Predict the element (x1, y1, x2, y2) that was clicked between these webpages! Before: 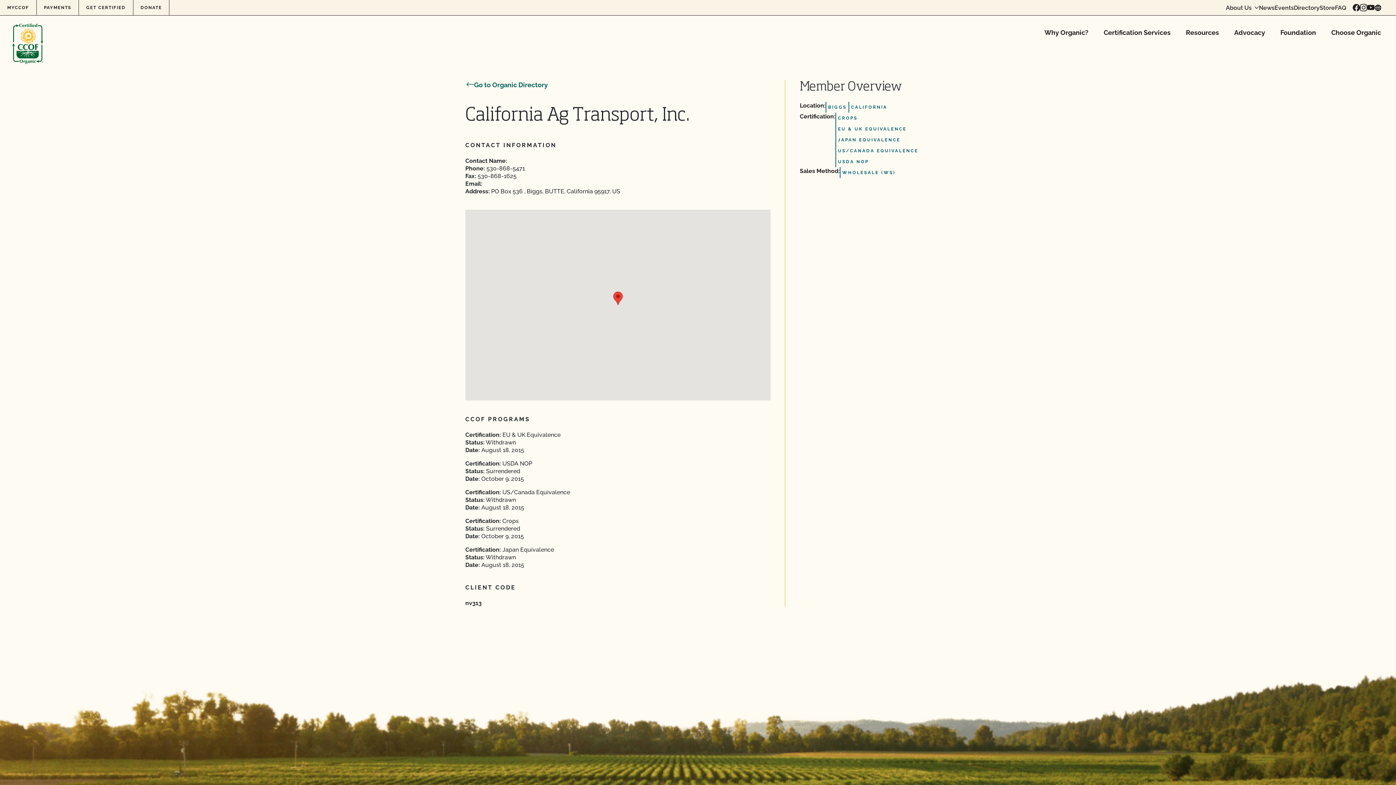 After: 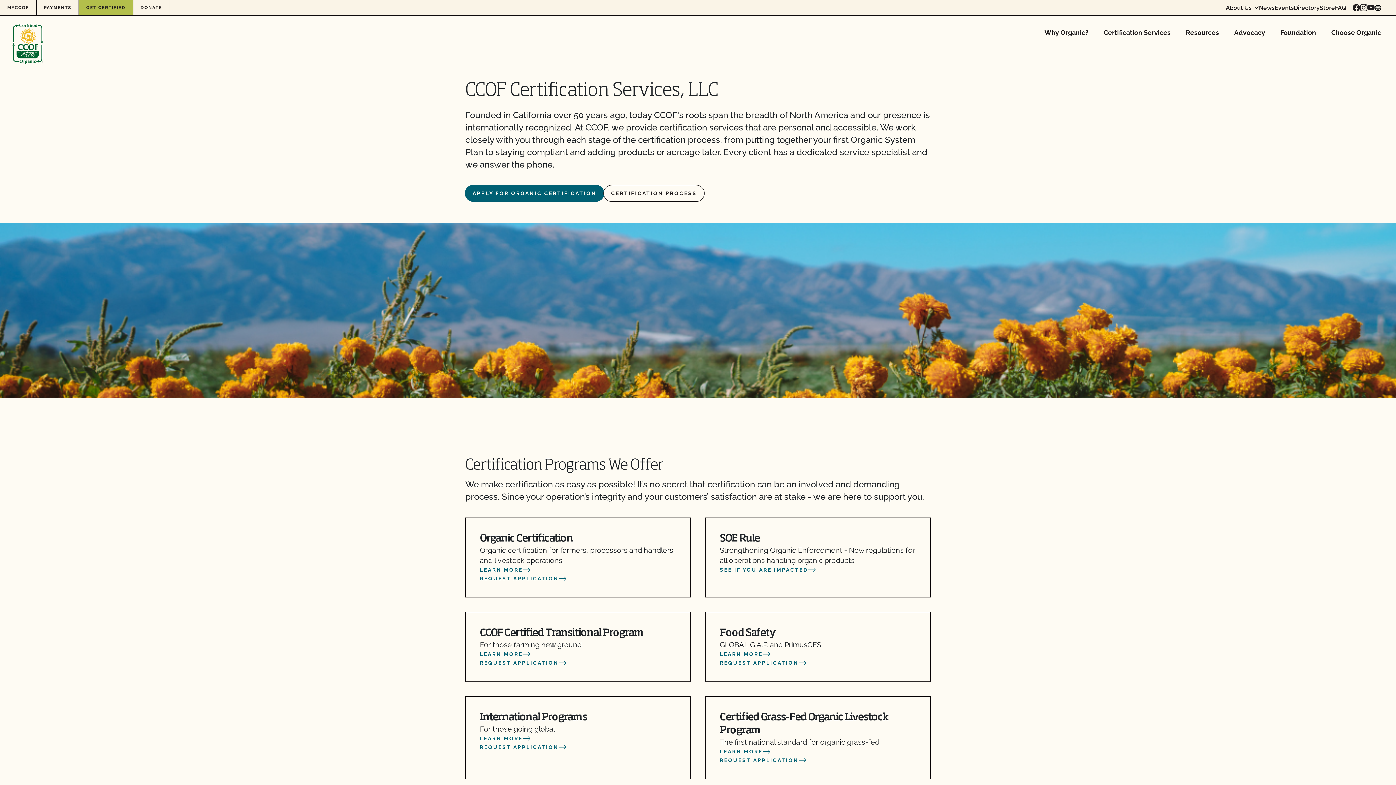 Action: bbox: (78, 0, 133, 15) label: GET CERTIFIED